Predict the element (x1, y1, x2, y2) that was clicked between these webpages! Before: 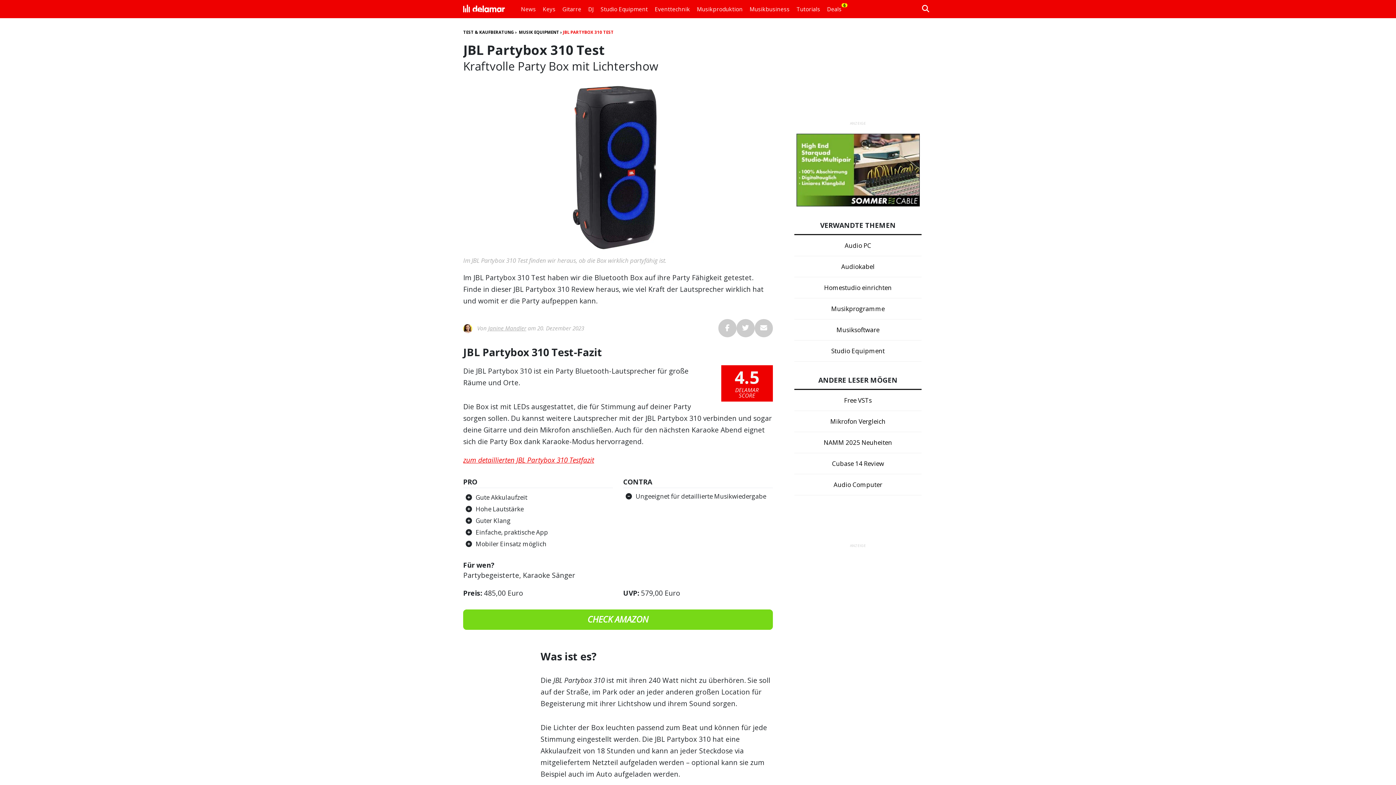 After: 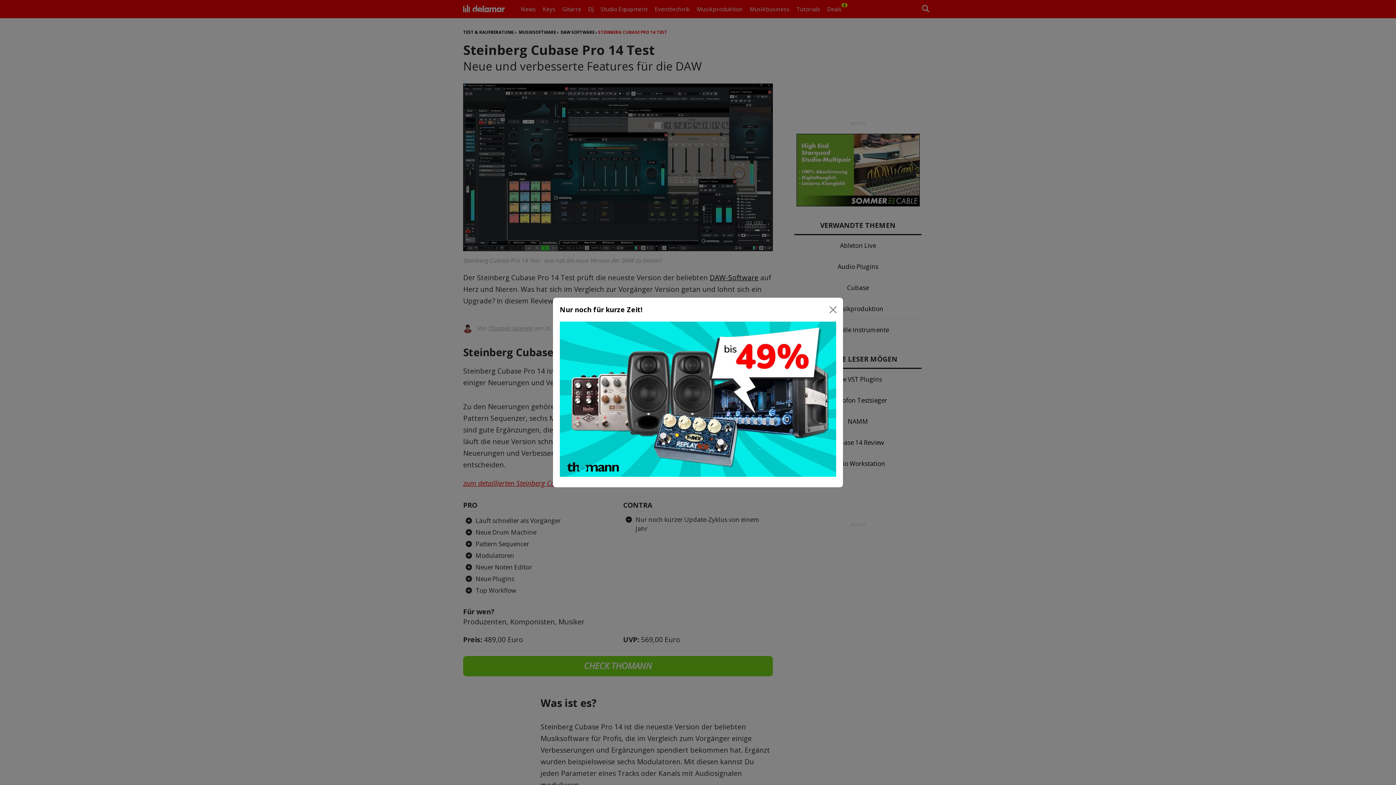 Action: bbox: (794, 453, 921, 474) label: Cubase 14 Review